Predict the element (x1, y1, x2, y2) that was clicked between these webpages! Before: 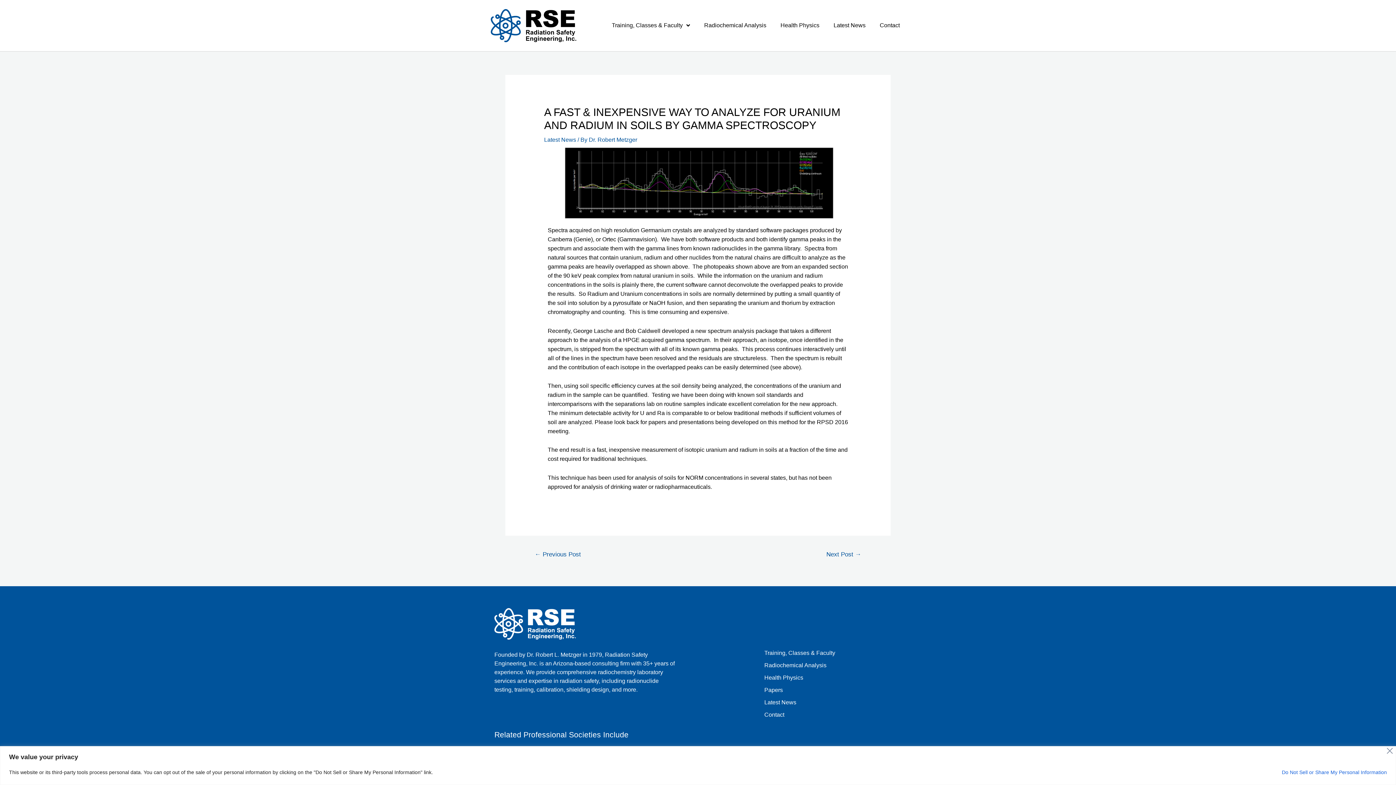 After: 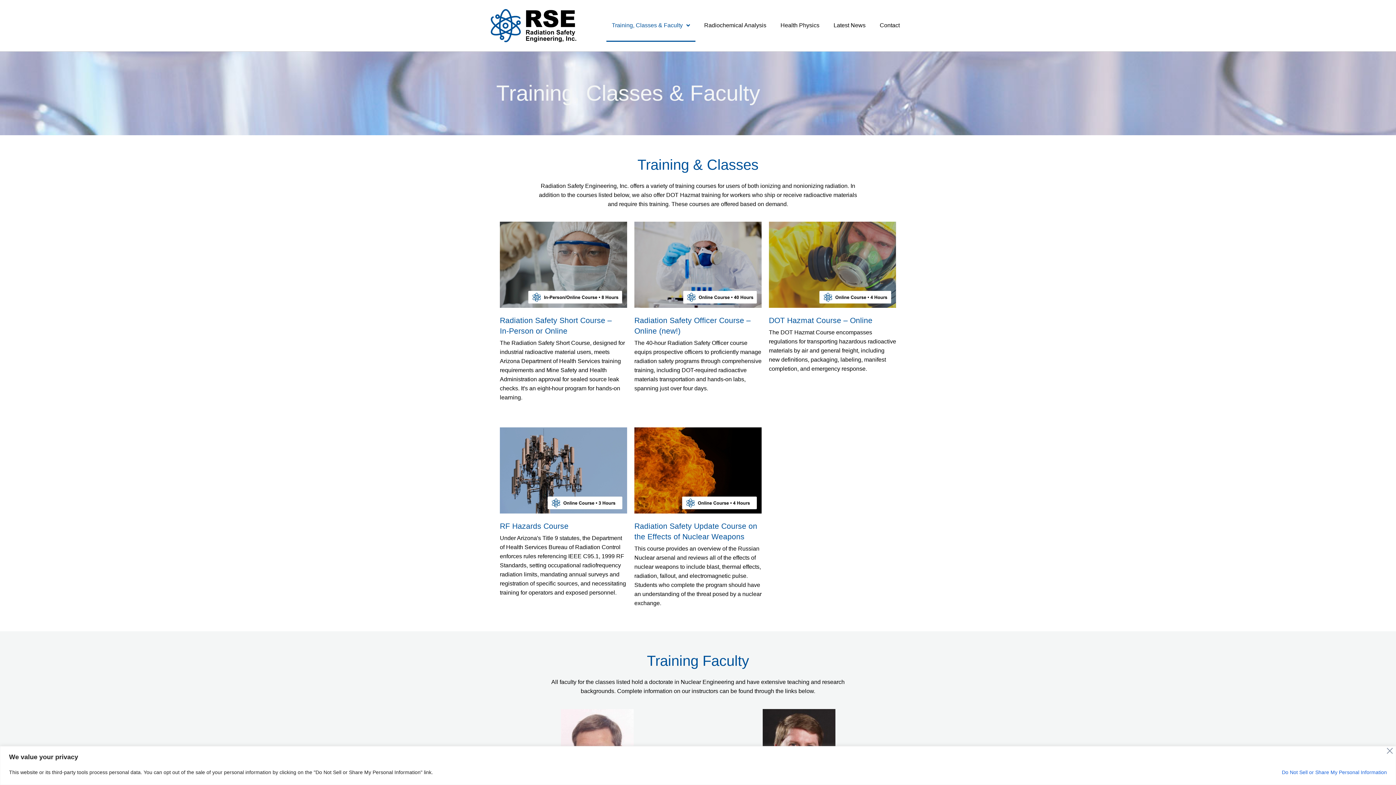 Action: bbox: (757, 647, 842, 659) label: Training, Classes & Faculty